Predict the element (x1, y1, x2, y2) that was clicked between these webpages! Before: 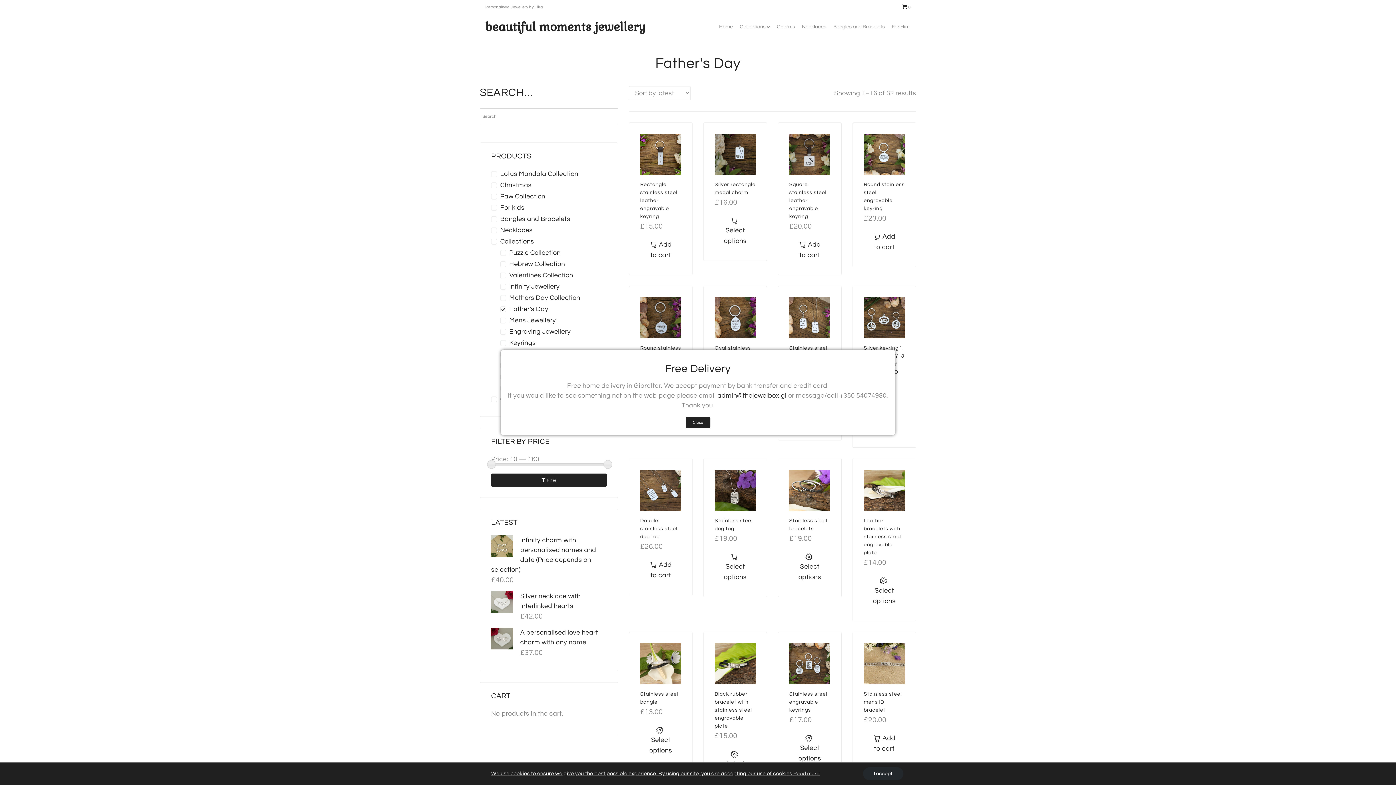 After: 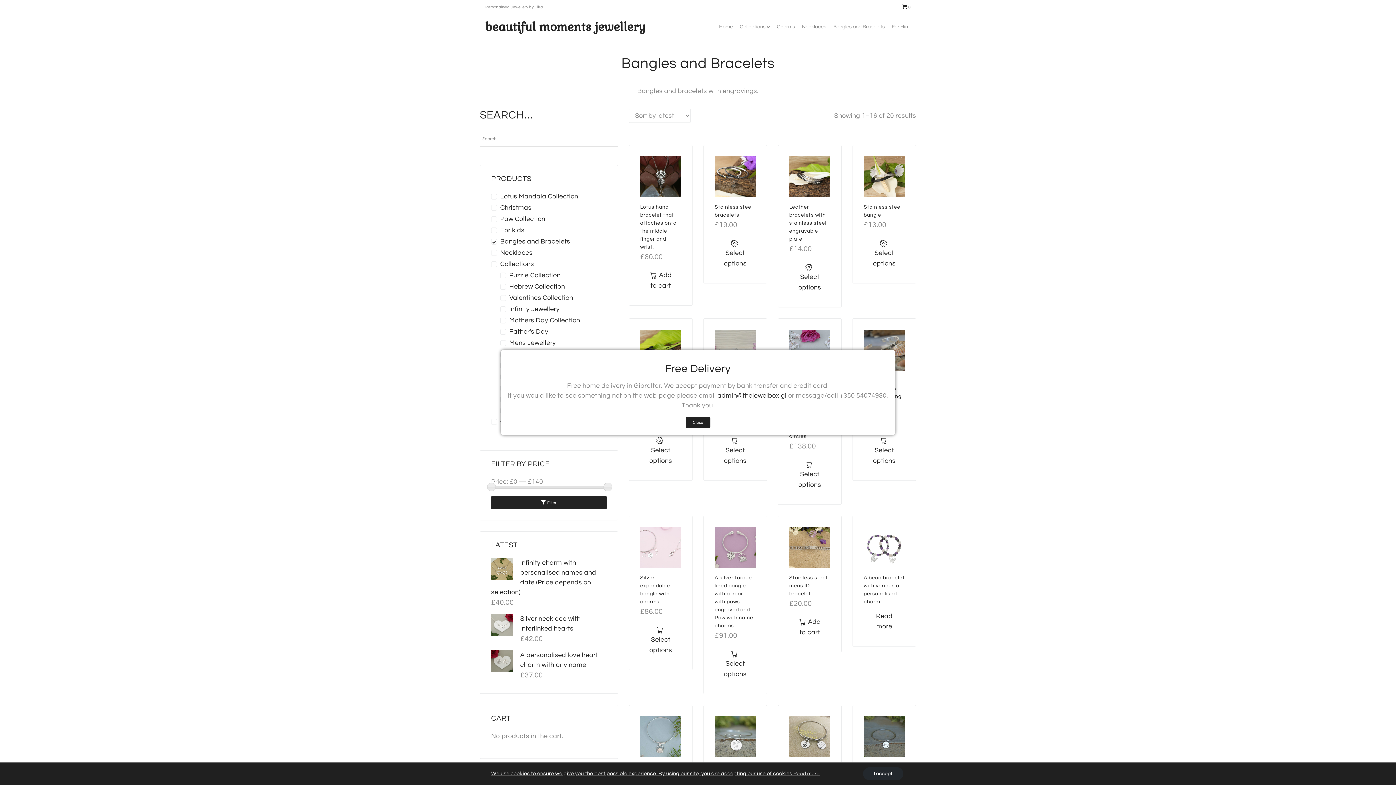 Action: label: Bangles and Bracelets bbox: (833, 23, 885, 30)